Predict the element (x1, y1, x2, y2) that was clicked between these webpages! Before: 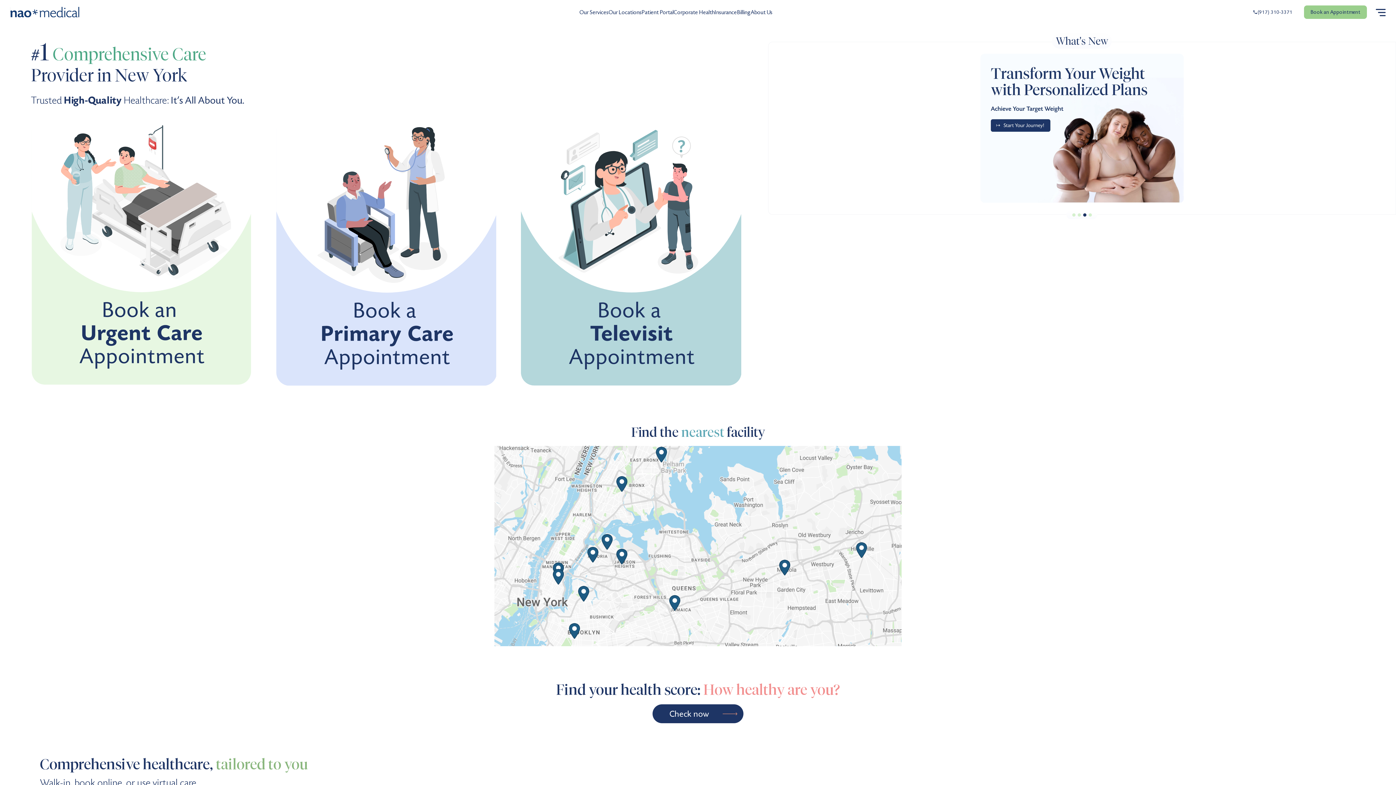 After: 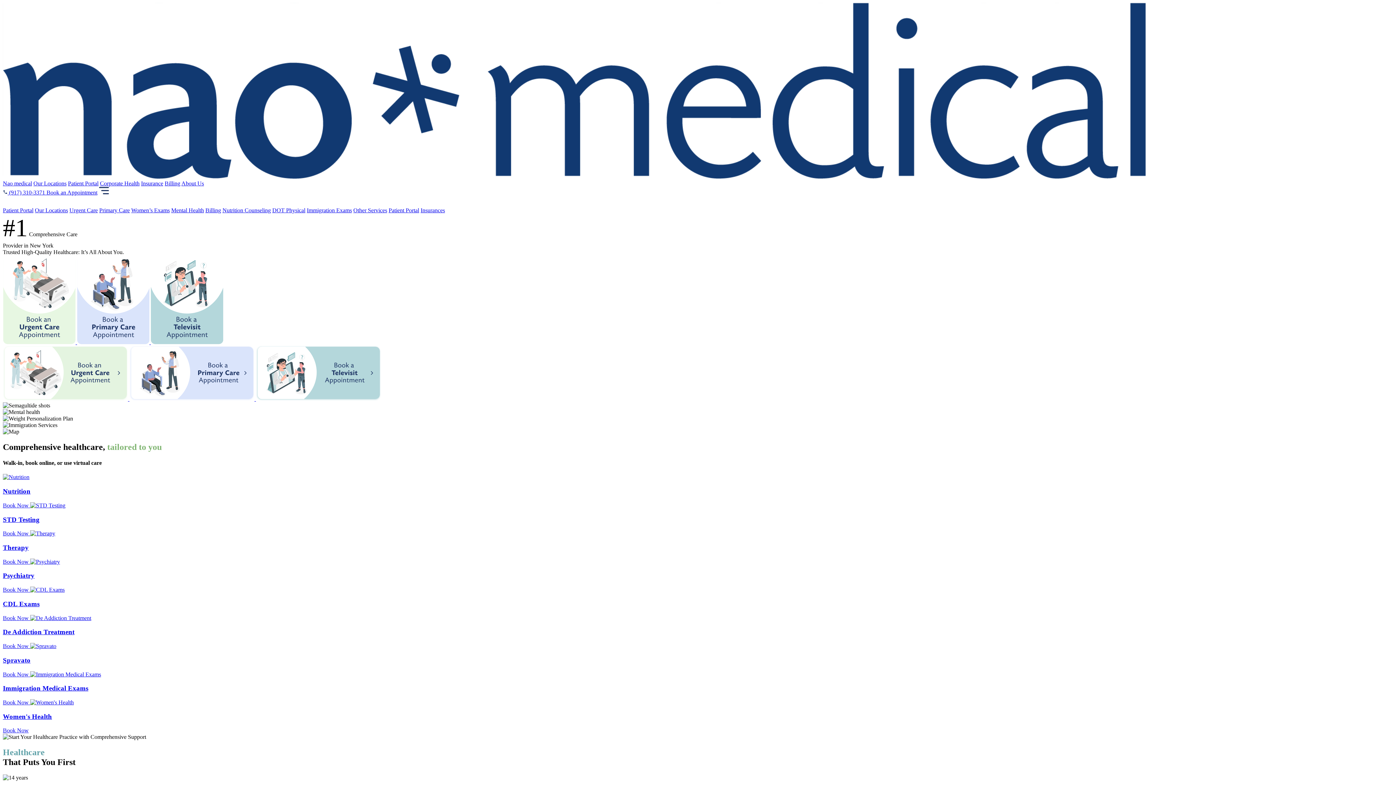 Action: label: Our Locations bbox: (608, 8, 641, 15)